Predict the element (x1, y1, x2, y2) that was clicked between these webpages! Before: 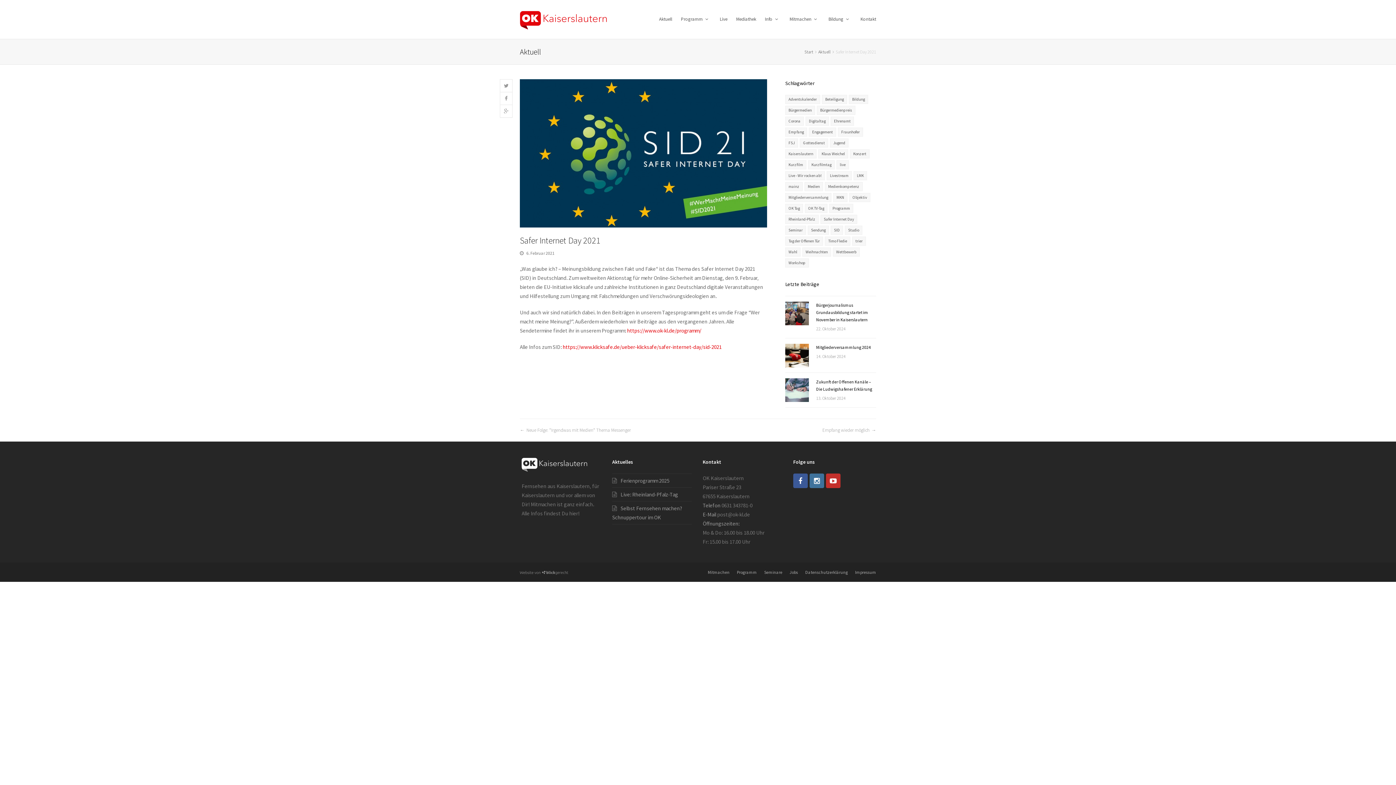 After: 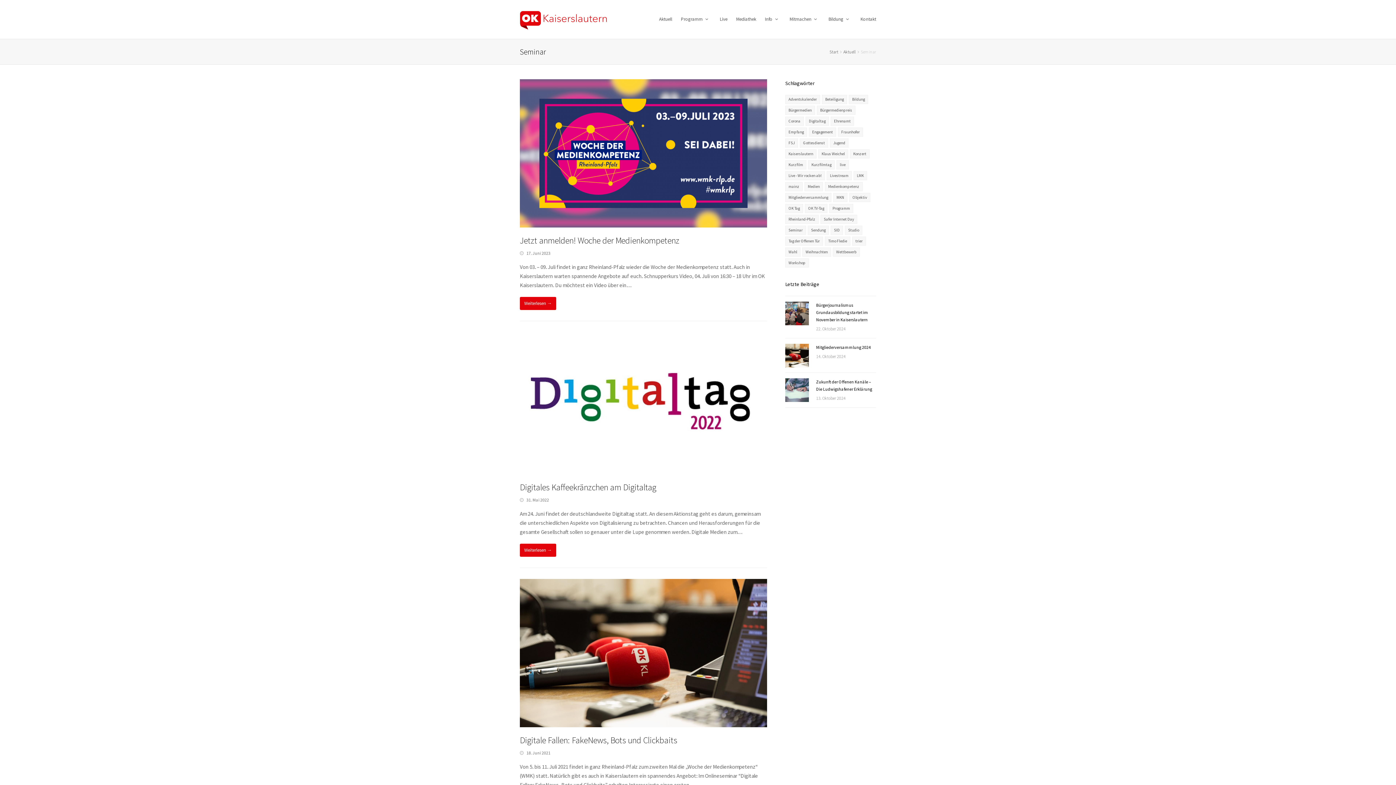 Action: label: Seminar bbox: (785, 225, 806, 234)